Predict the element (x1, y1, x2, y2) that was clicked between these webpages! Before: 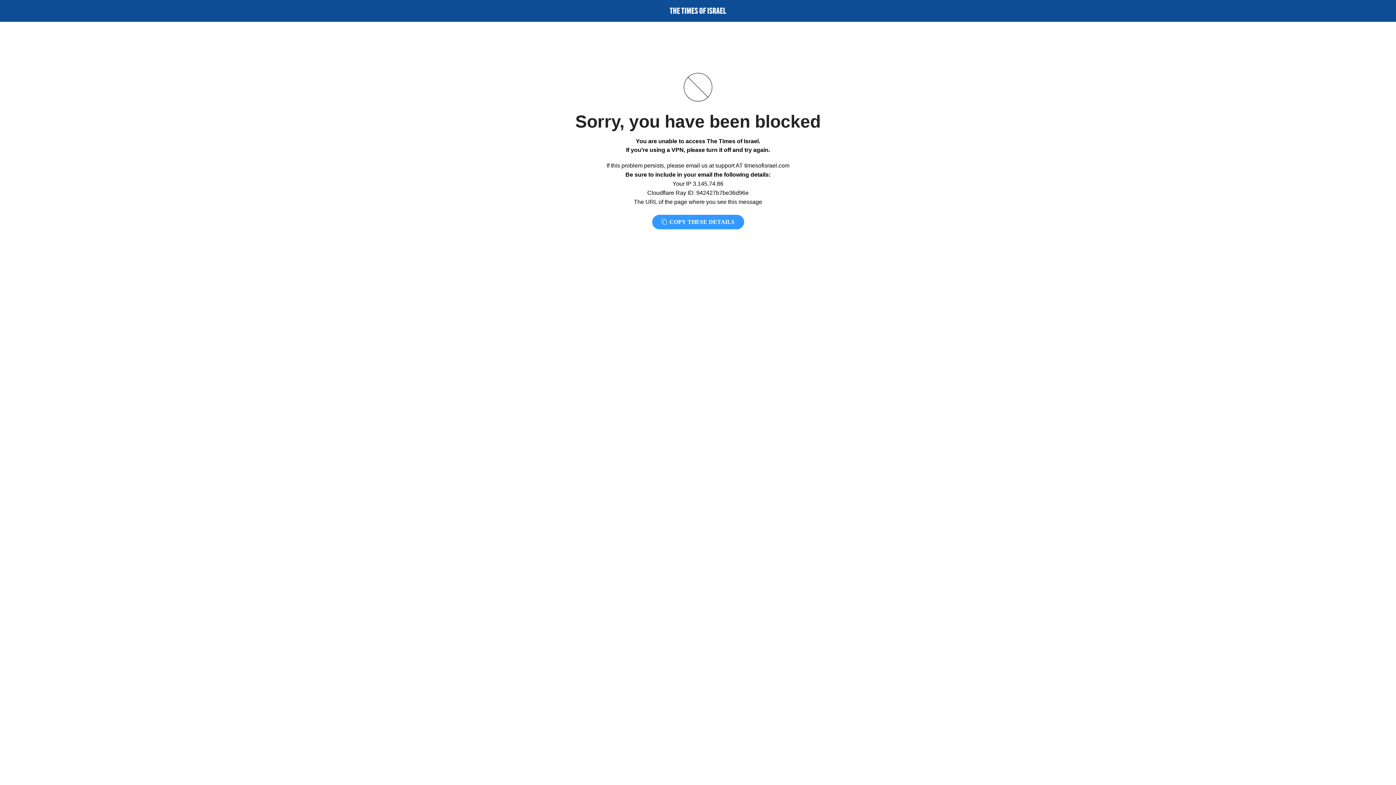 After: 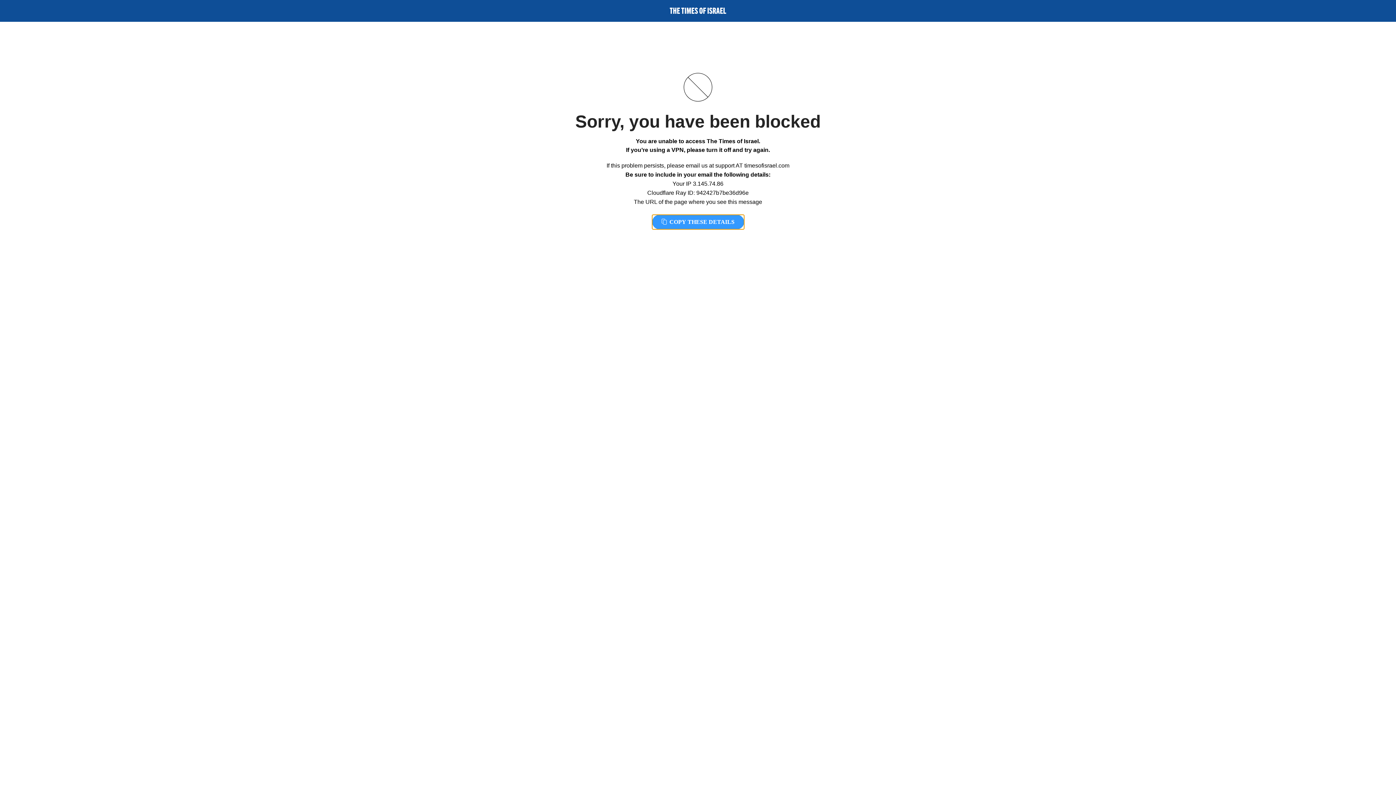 Action: bbox: (652, 214, 744, 229) label:  COPY THESE DETAILS